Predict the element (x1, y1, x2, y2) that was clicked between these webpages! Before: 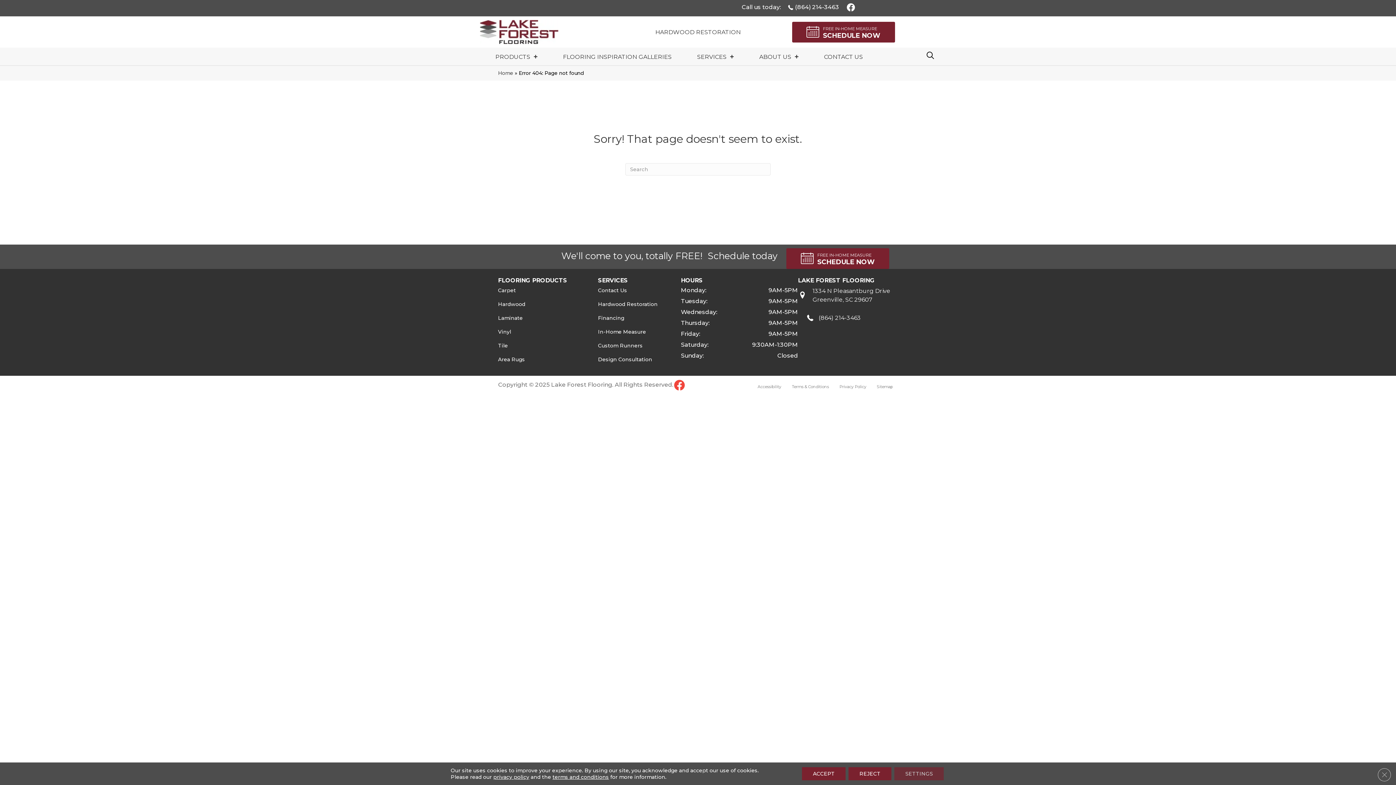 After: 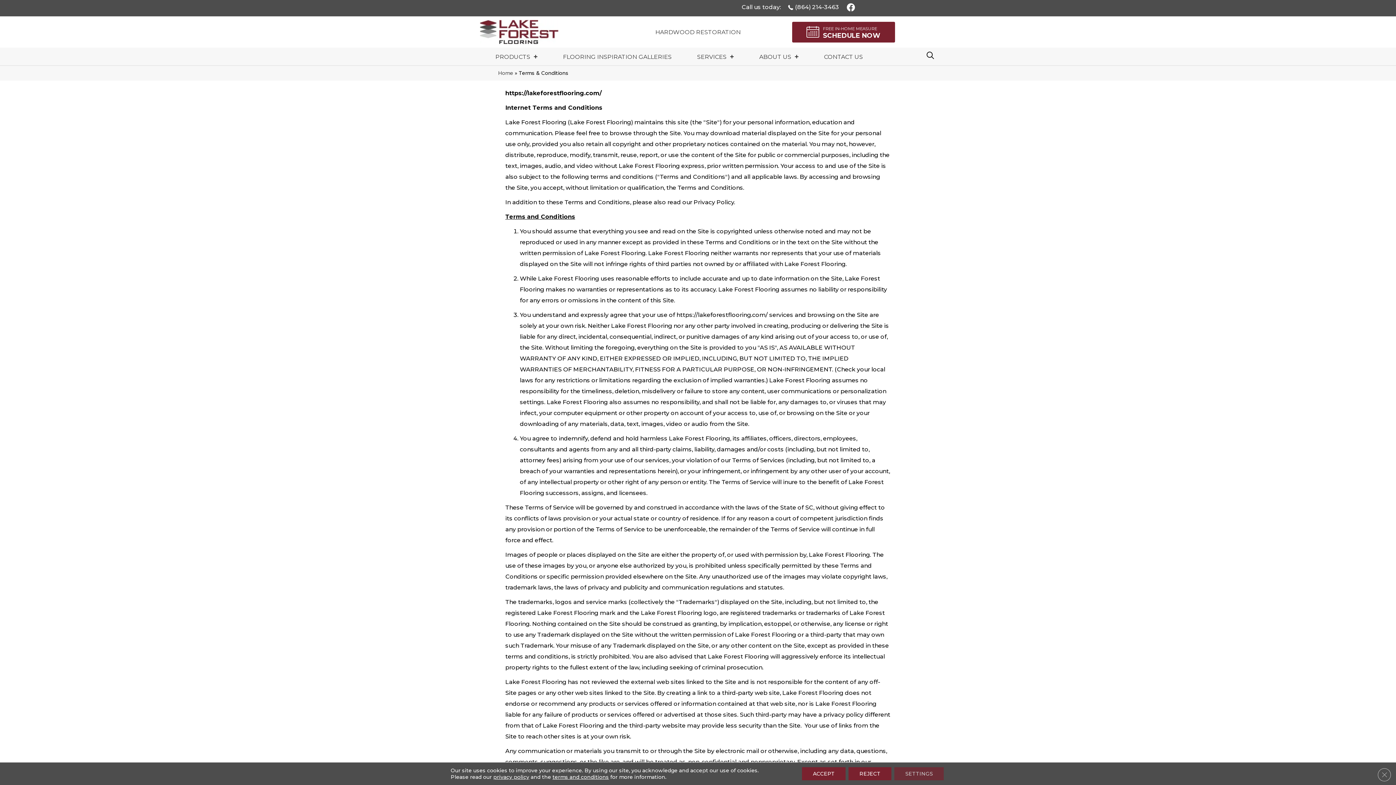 Action: label: terms and conditions bbox: (552, 774, 609, 780)